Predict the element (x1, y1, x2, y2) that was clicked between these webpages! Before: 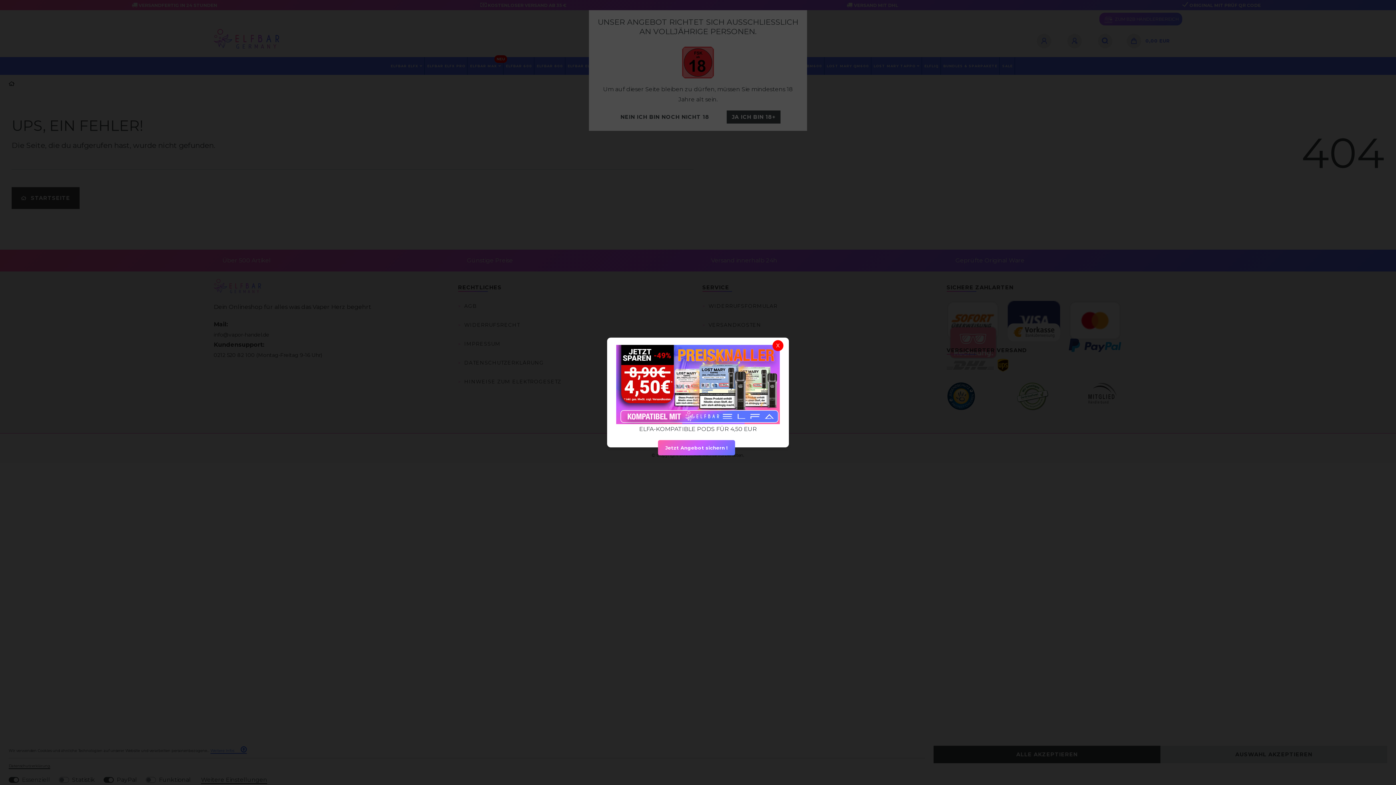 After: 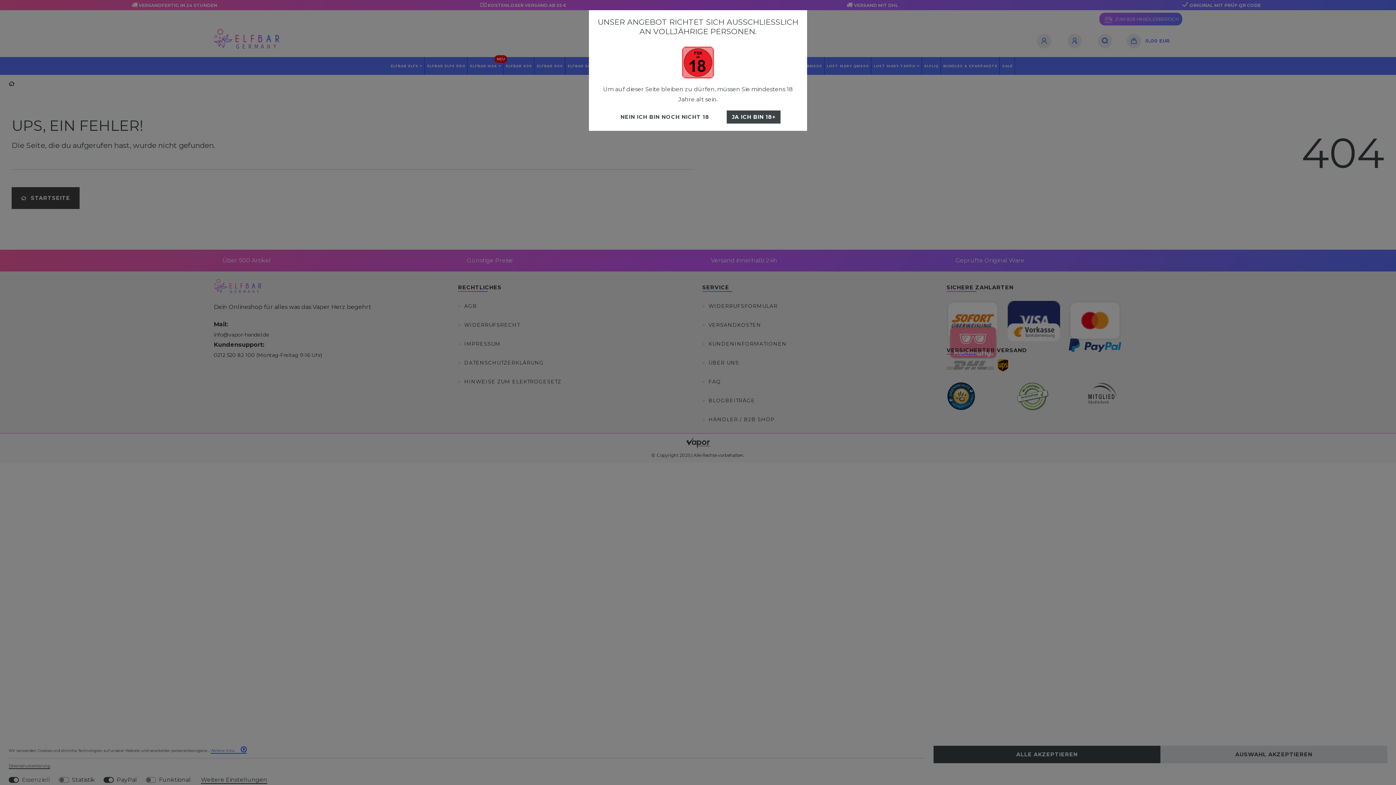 Action: bbox: (772, 340, 783, 351) label: X